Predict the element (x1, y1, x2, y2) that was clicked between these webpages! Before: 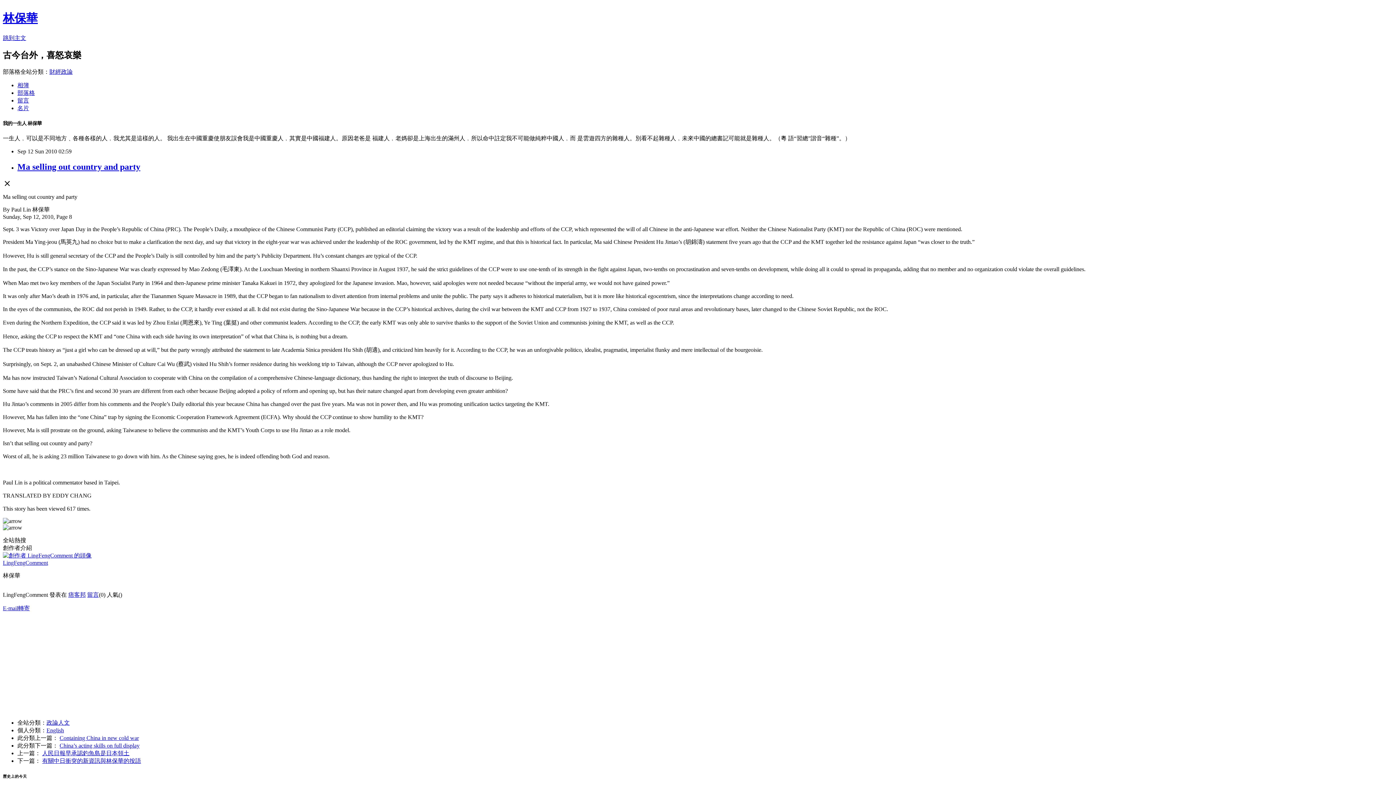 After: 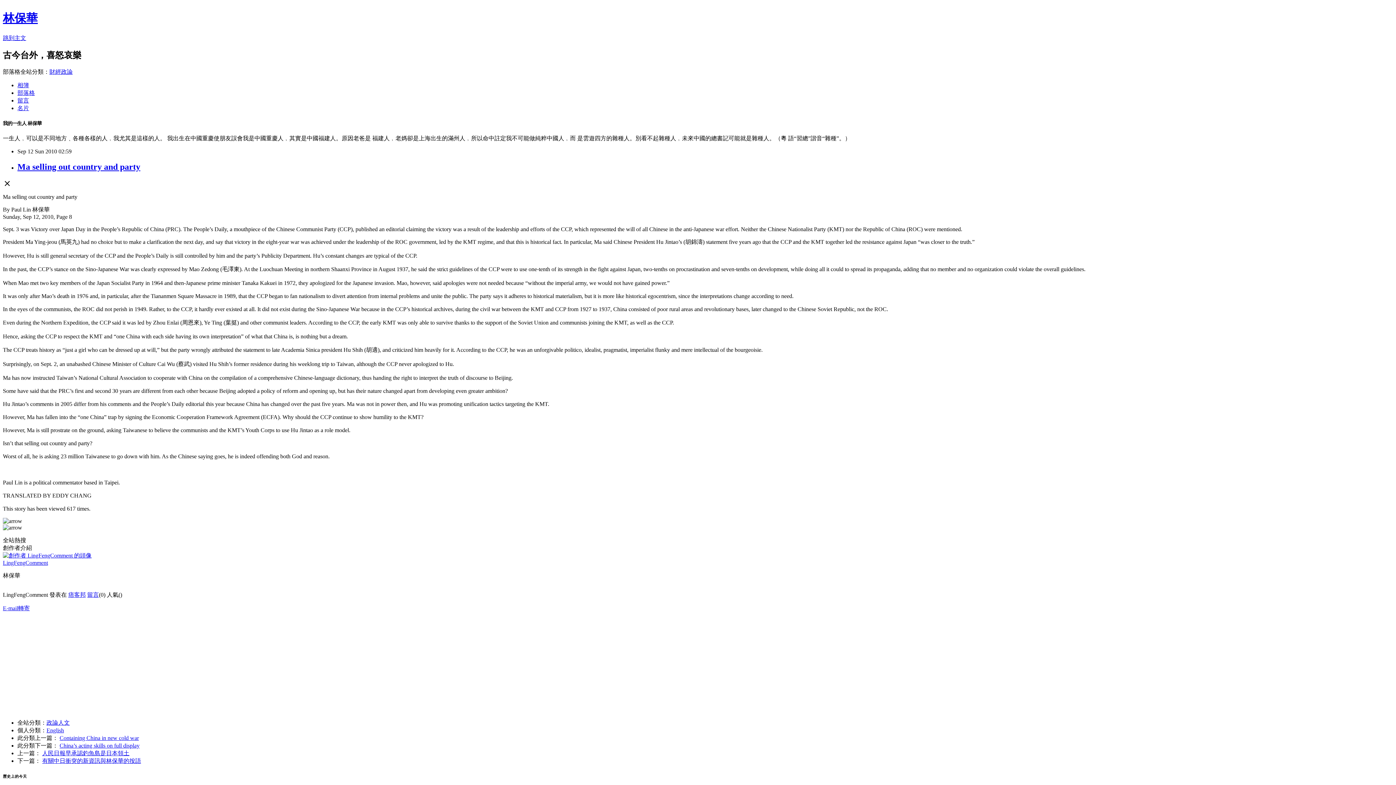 Action: bbox: (49, 68, 72, 74) label: 財經政論